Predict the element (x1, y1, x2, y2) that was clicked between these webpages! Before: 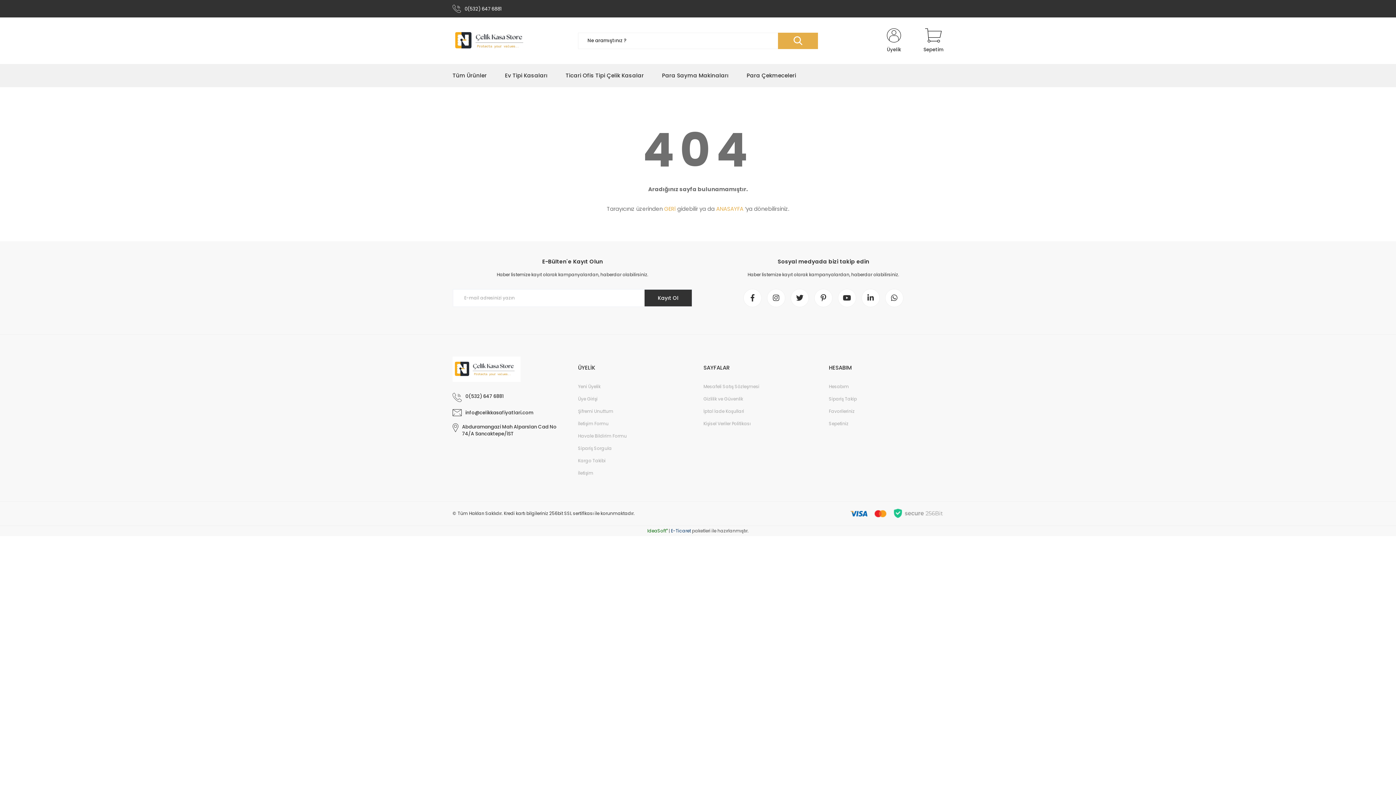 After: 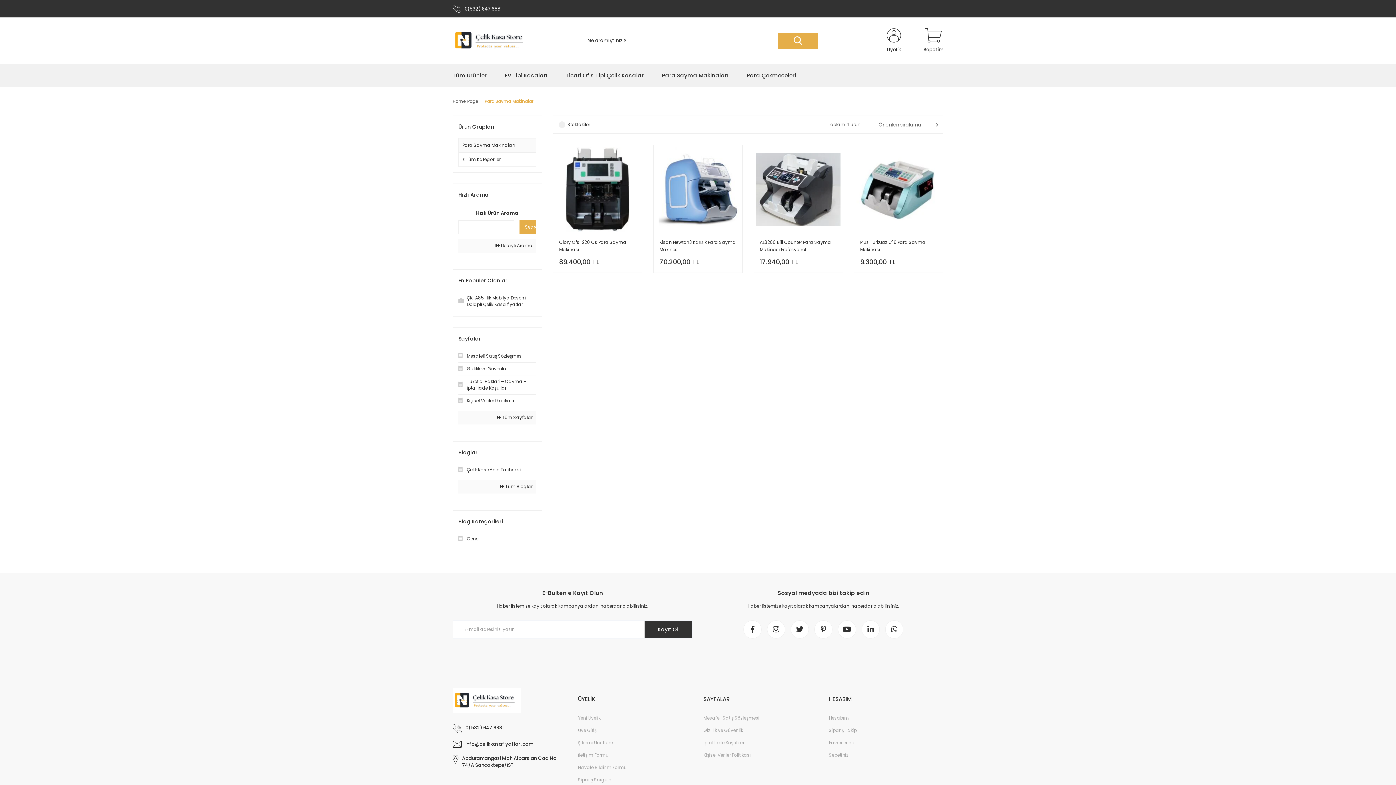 Action: label: Para Sayma Makinaları bbox: (662, 64, 728, 87)